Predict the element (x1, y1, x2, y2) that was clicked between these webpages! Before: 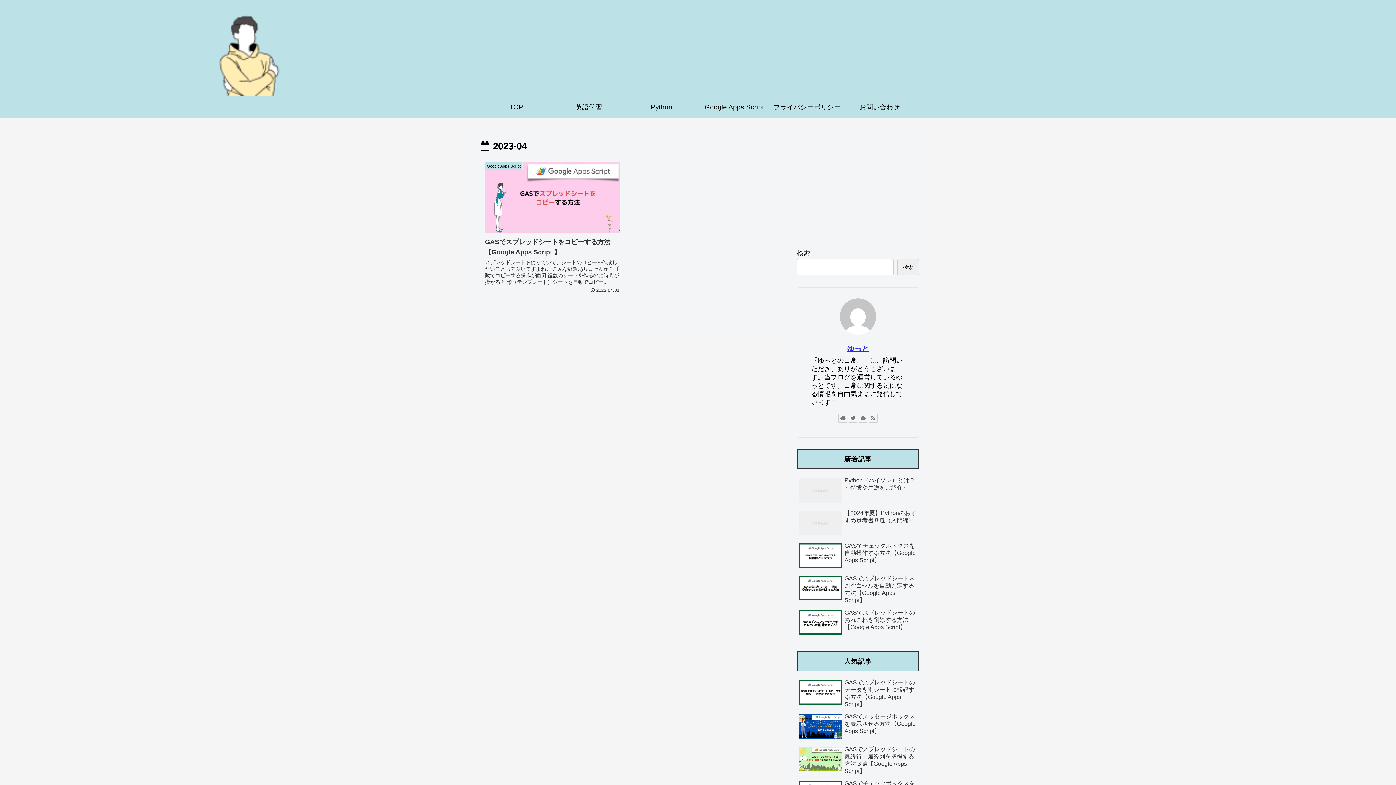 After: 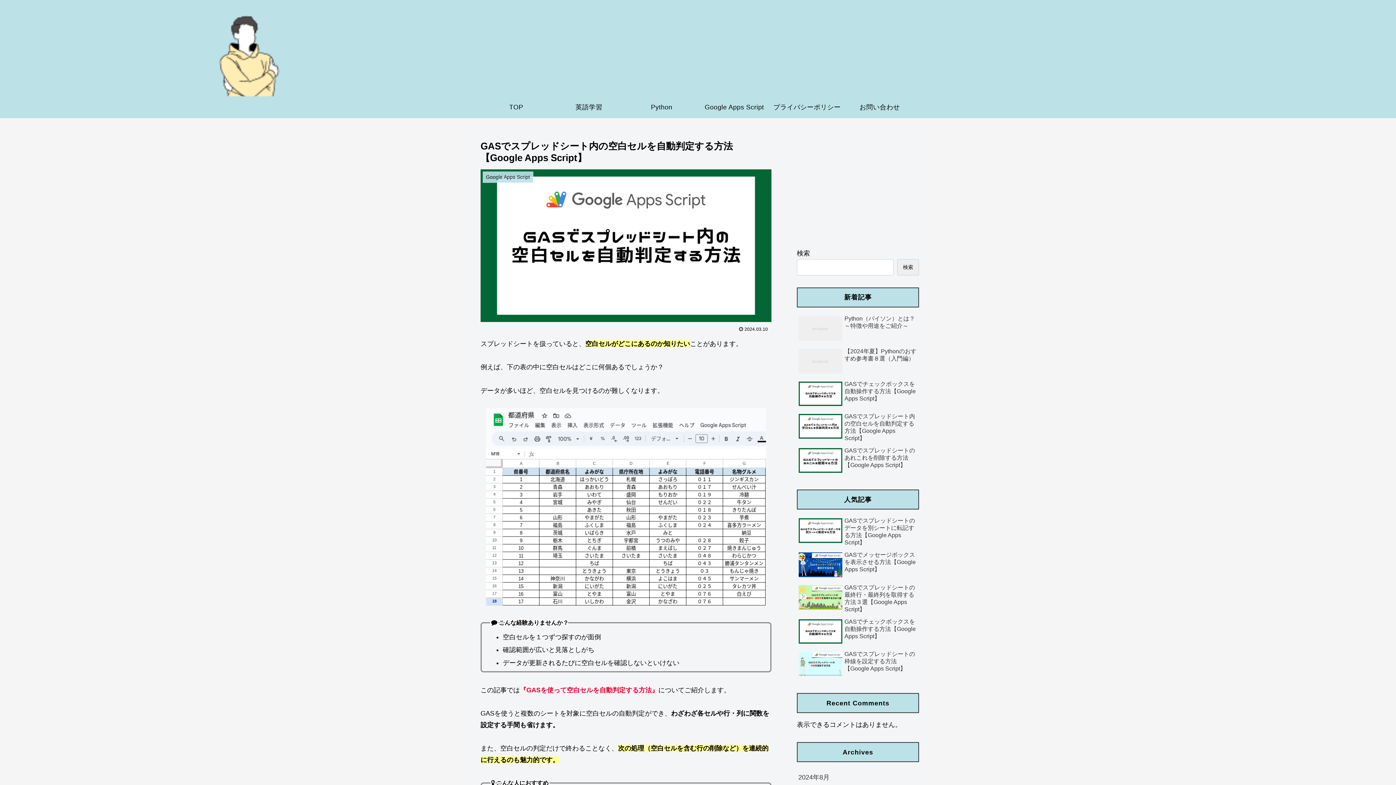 Action: bbox: (797, 573, 919, 606) label: GASでスプレッドシート内の空白セルを自動判定する方法【Google Apps Script】